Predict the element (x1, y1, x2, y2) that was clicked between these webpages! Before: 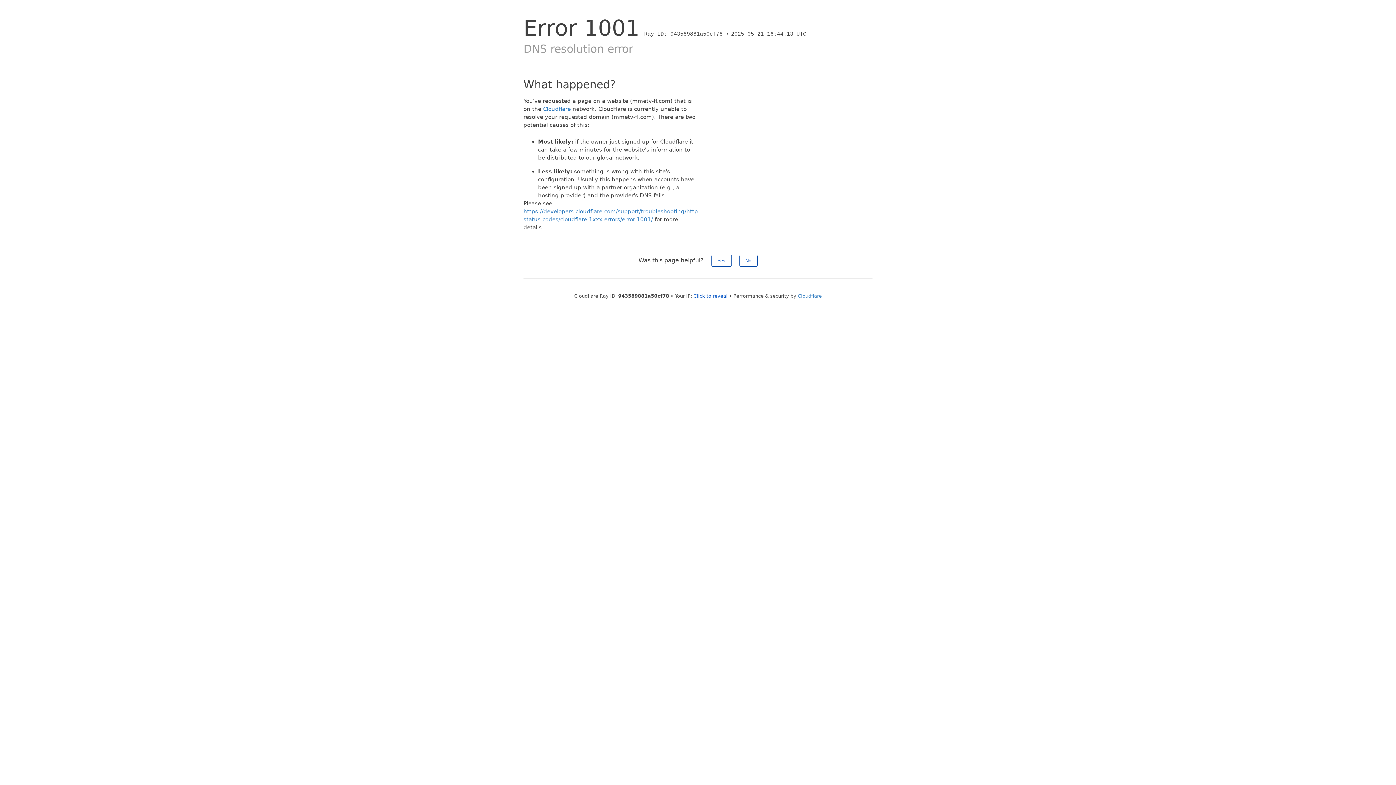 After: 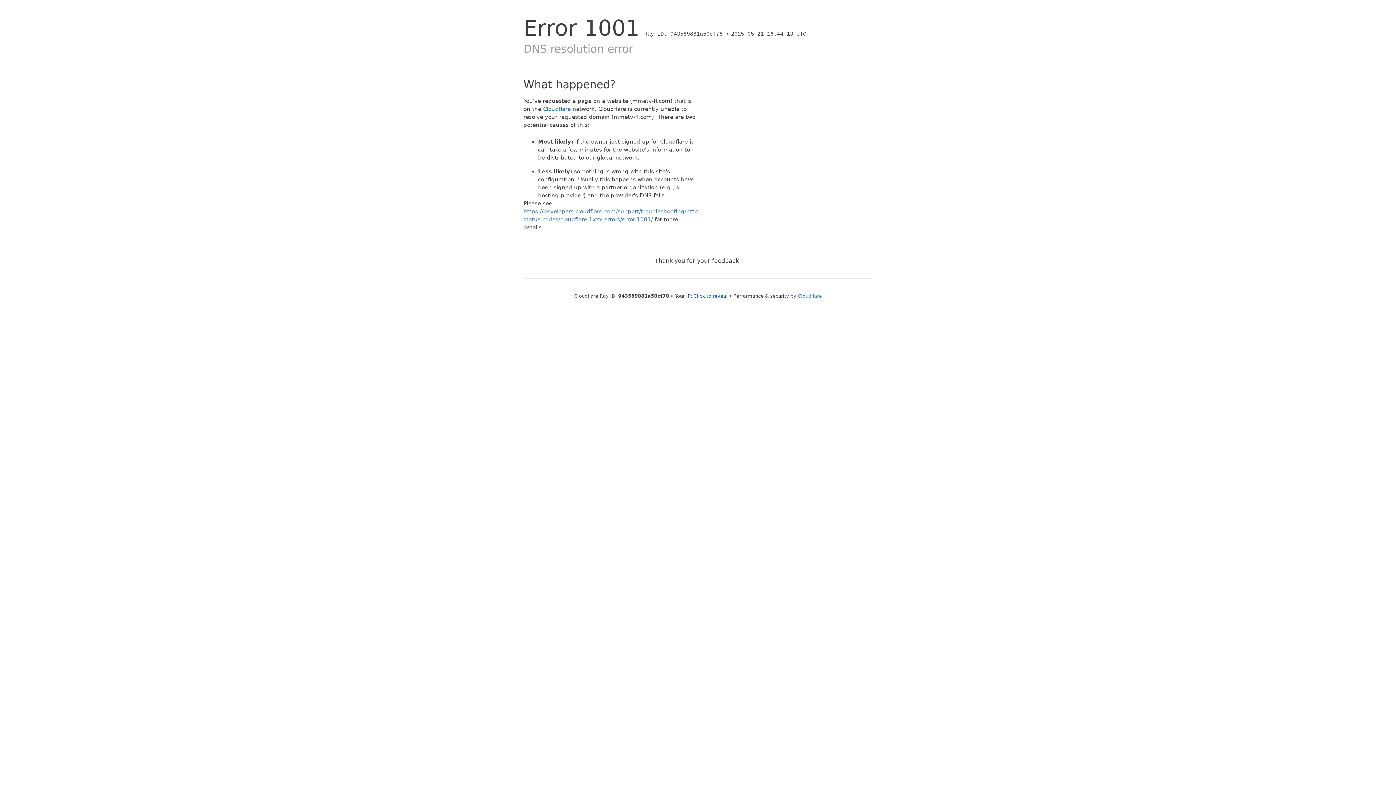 Action: label: No bbox: (739, 254, 757, 266)